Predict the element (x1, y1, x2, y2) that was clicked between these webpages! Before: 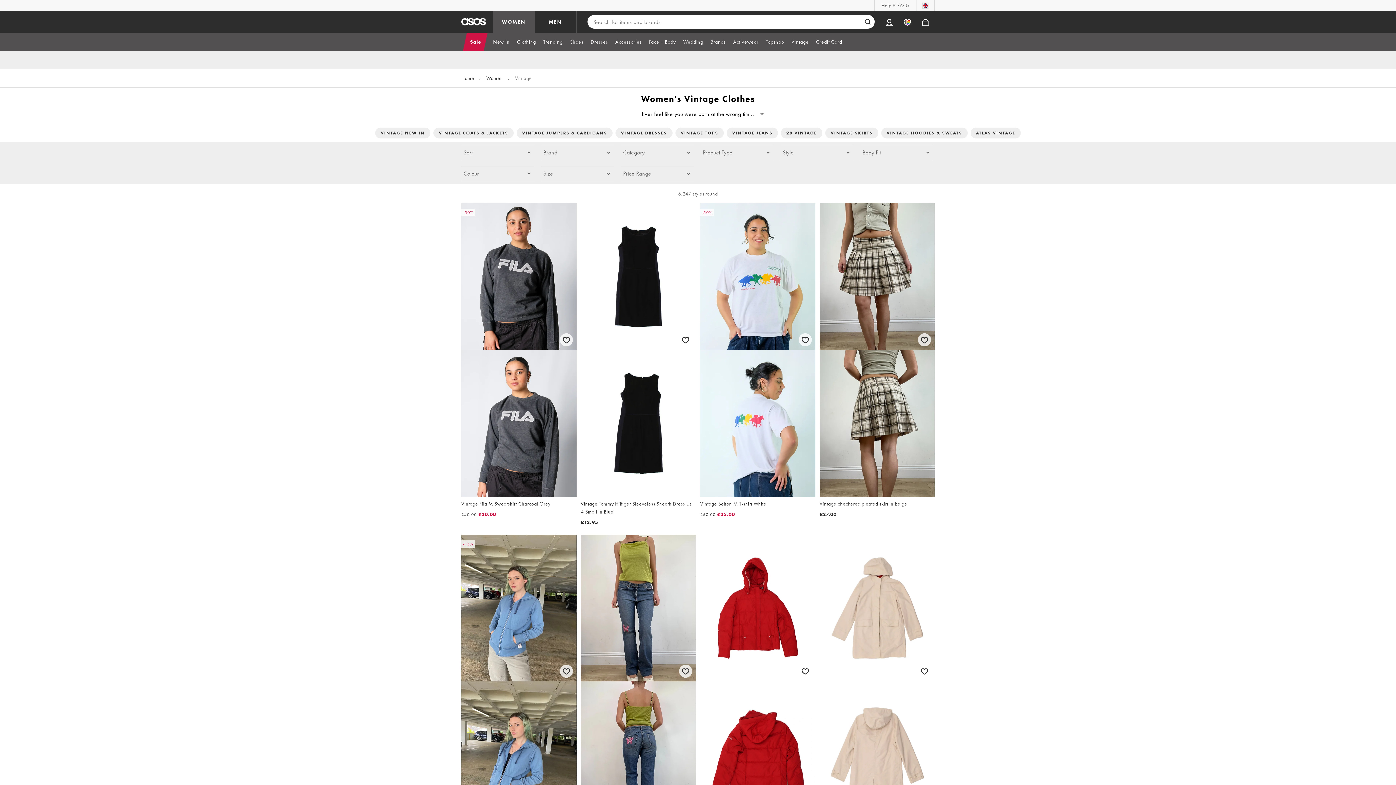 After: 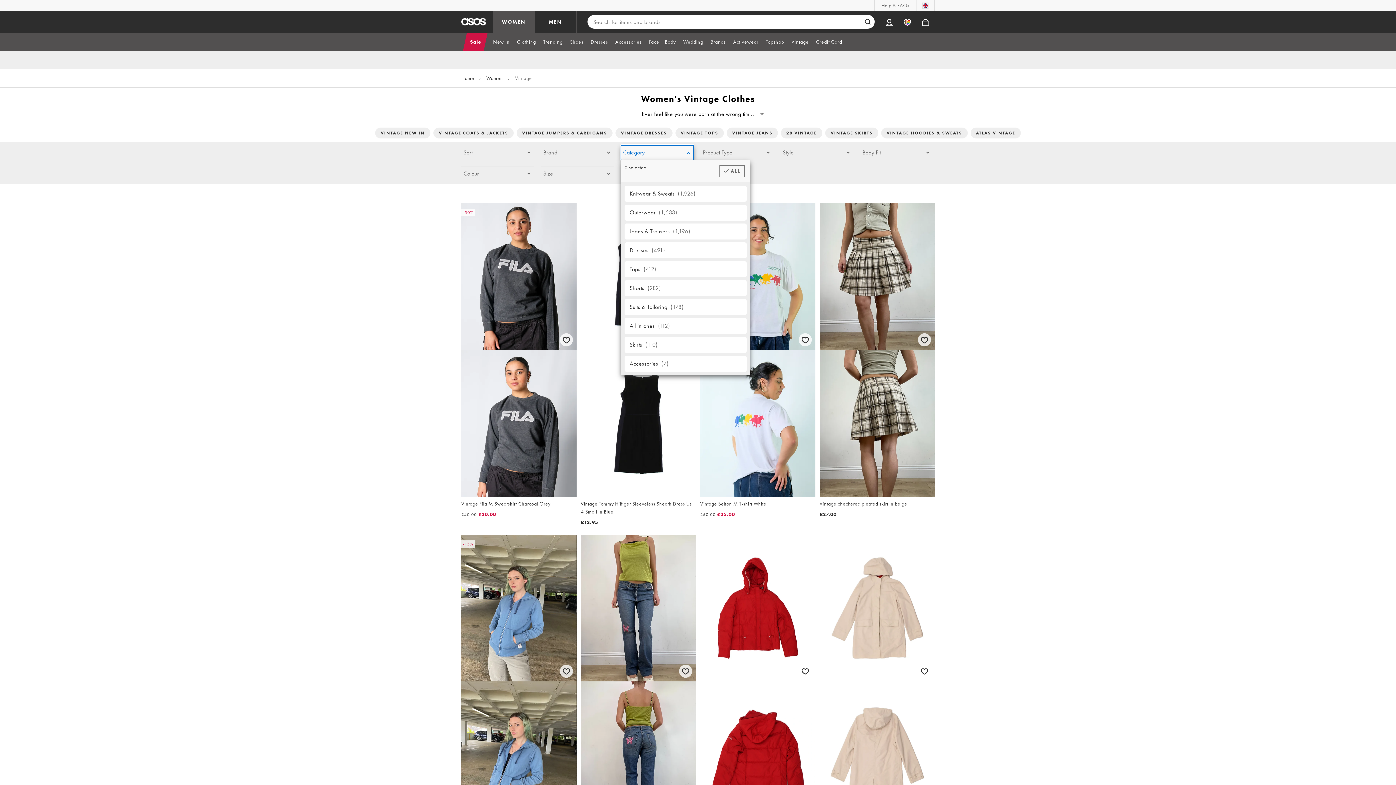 Action: label: Category bbox: (621, 145, 693, 160)